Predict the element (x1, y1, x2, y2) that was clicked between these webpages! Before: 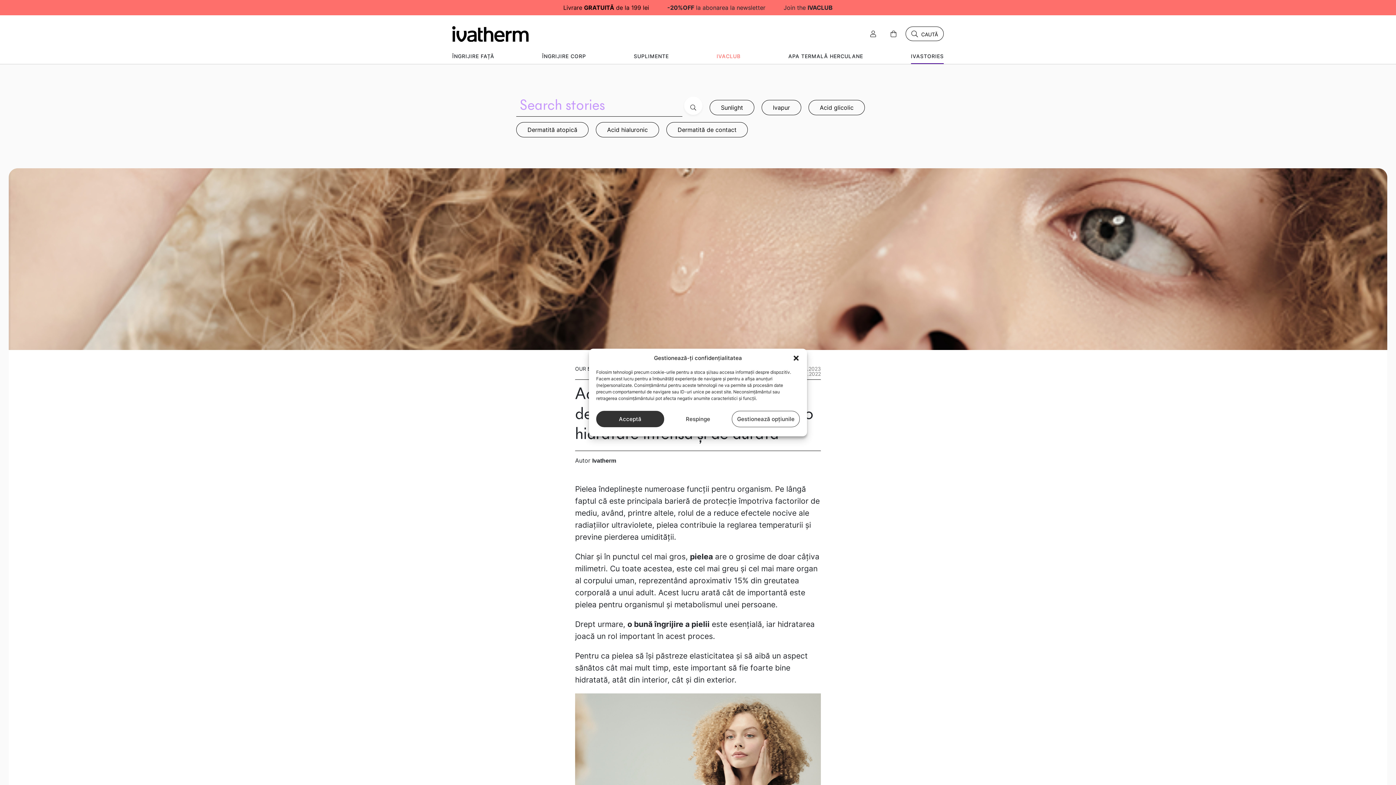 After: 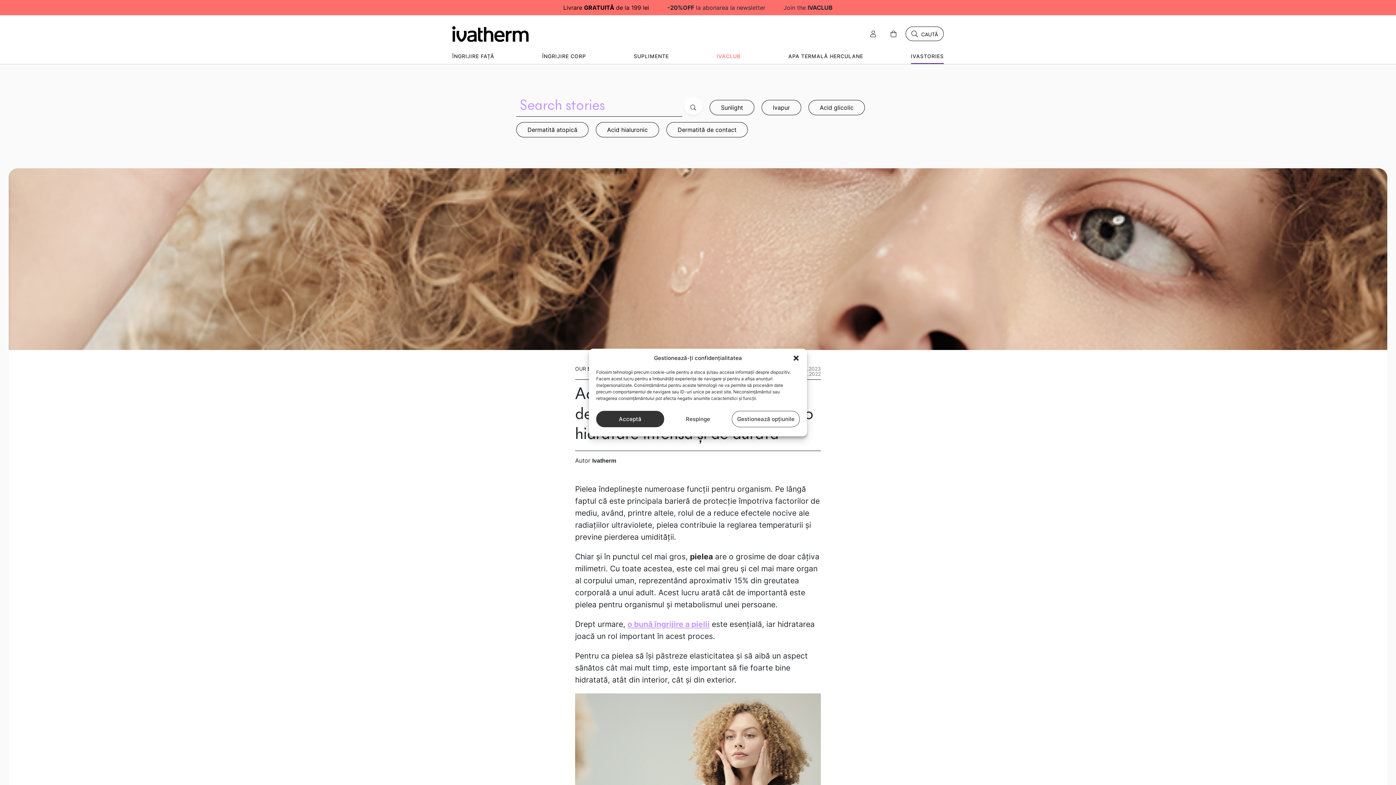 Action: bbox: (627, 619, 709, 628) label: o bună îngrijire a pielii